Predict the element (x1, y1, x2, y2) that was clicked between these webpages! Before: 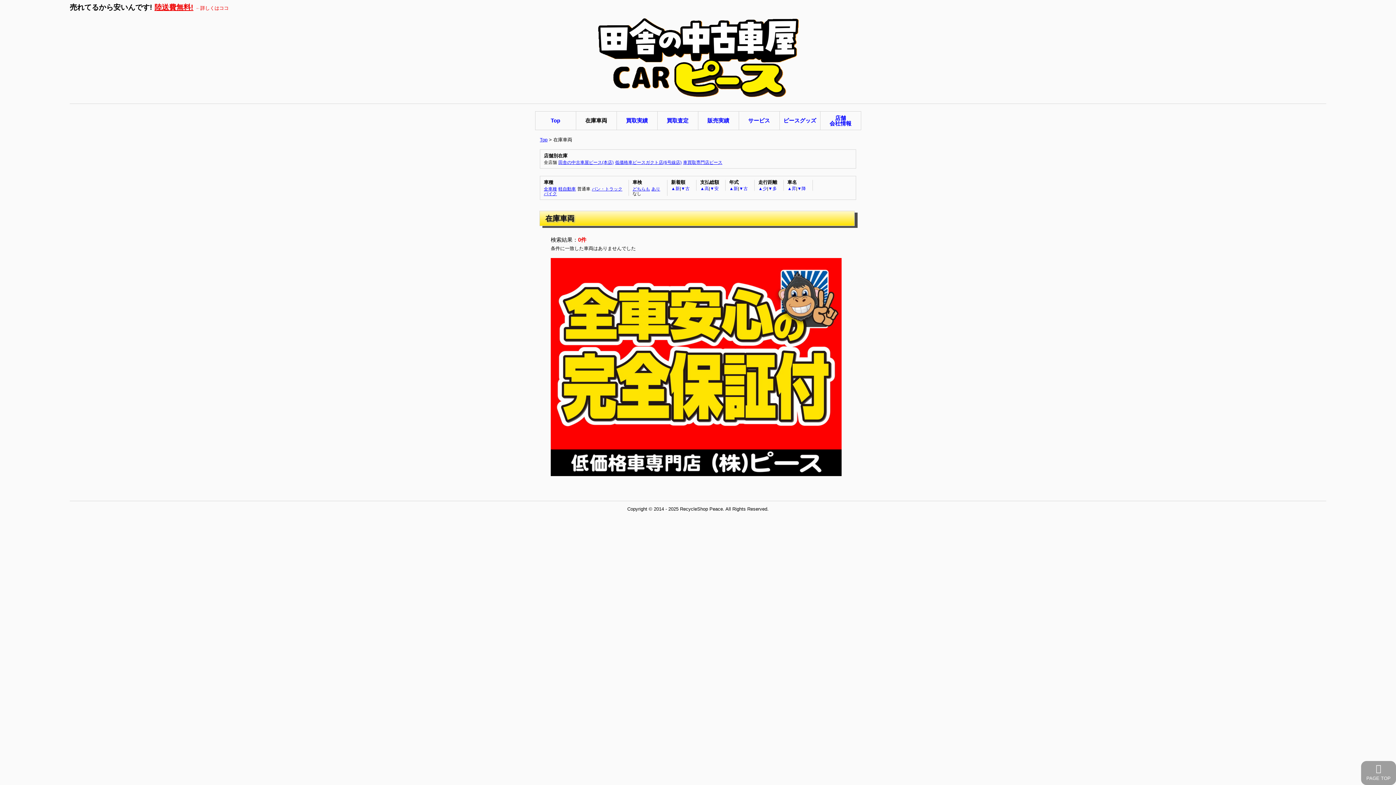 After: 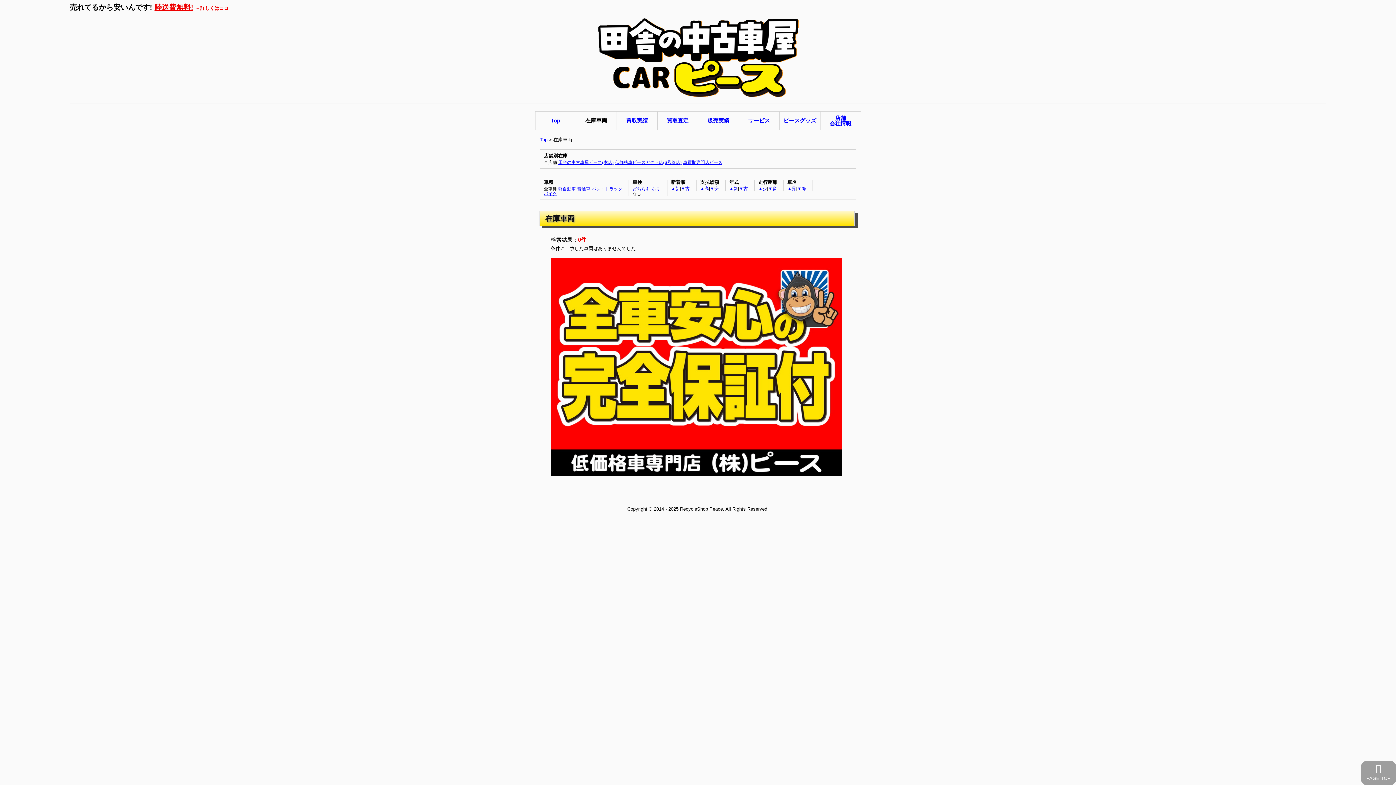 Action: bbox: (544, 186, 557, 191) label: 全車種